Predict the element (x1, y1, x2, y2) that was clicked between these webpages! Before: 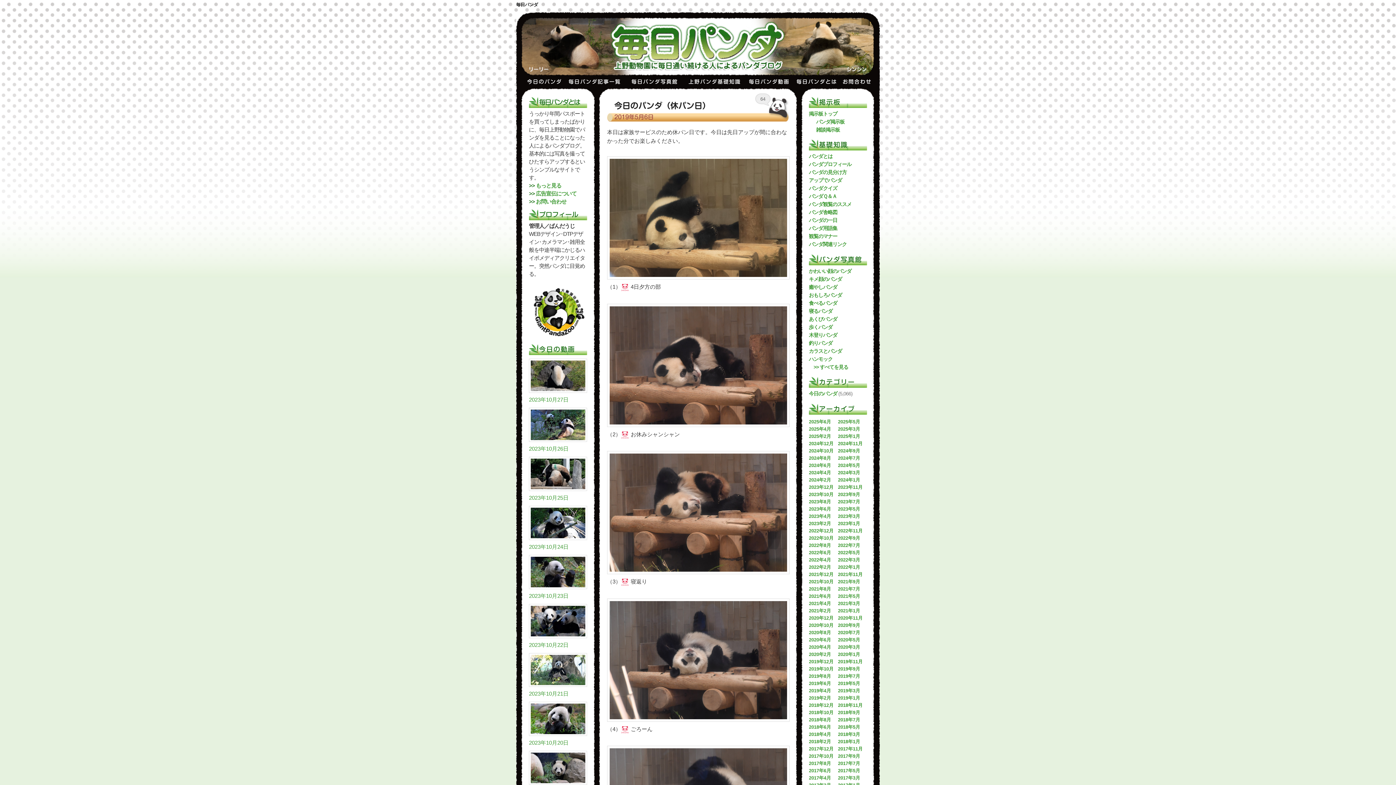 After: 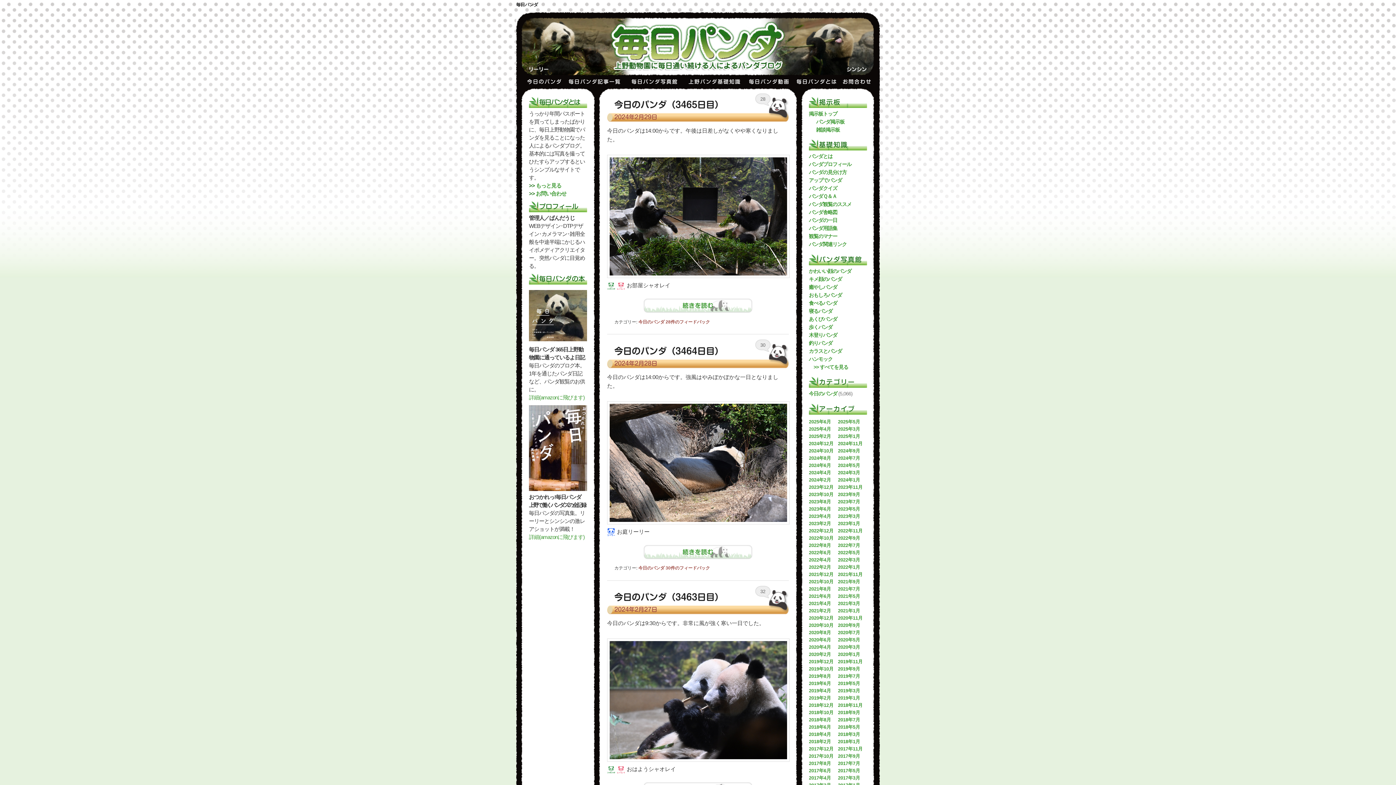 Action: label: 2024年2月 bbox: (809, 477, 831, 482)